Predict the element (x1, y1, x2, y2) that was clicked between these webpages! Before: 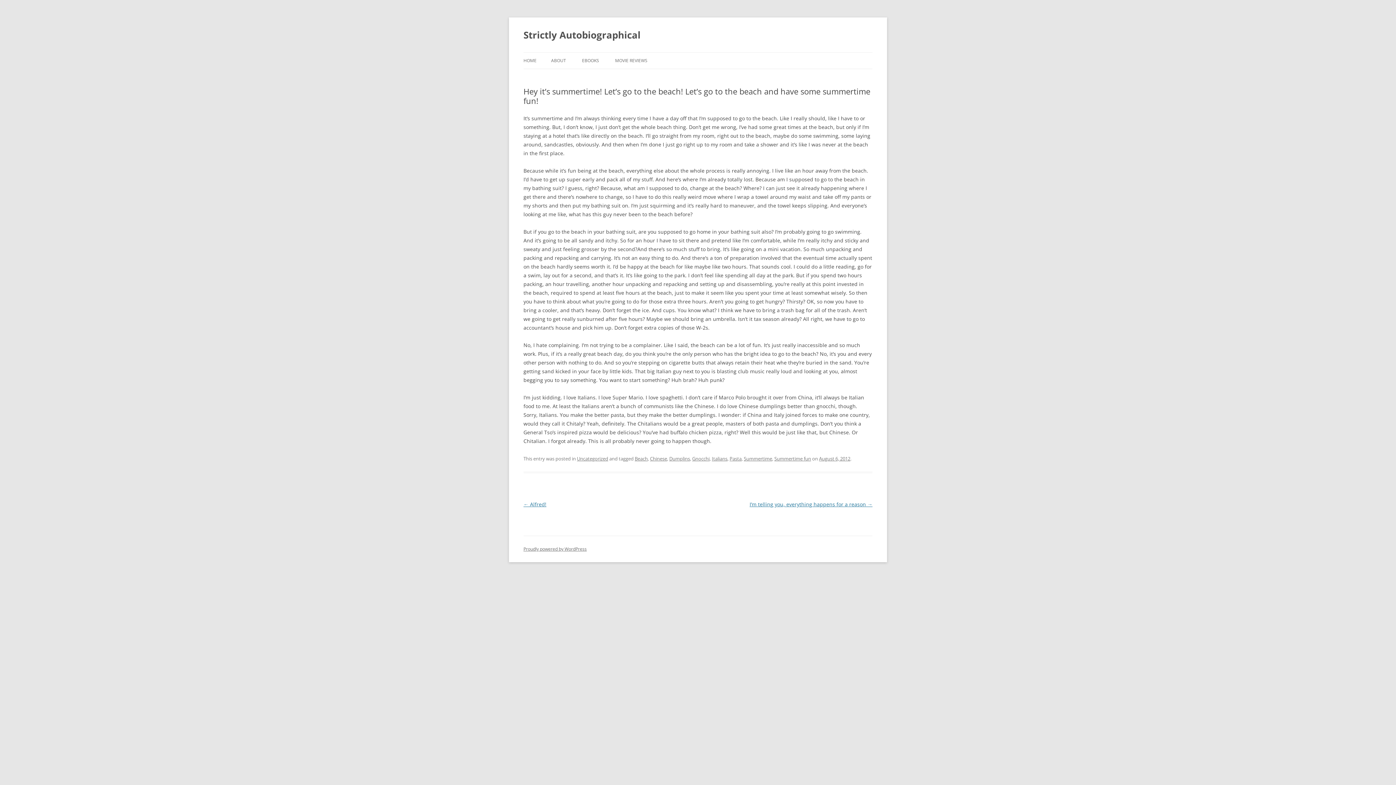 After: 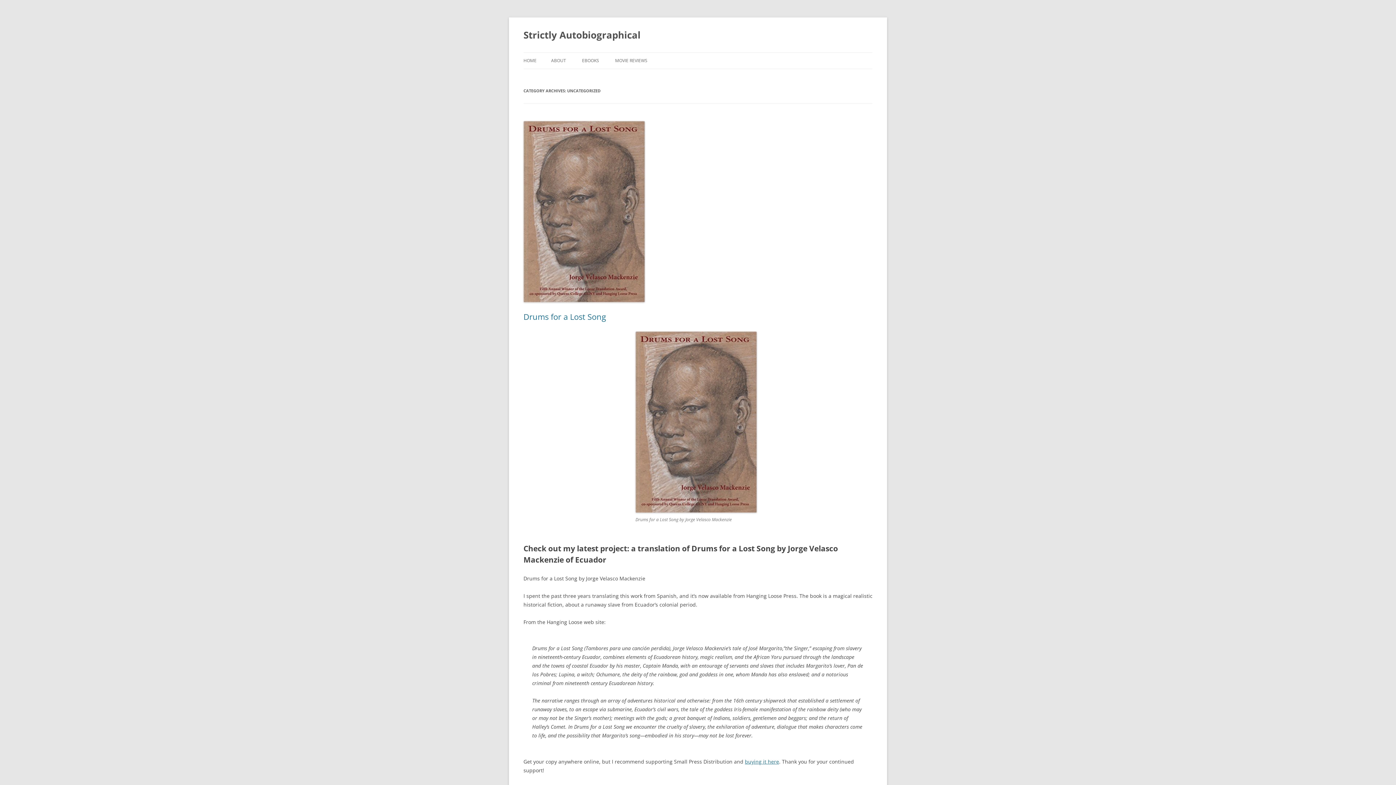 Action: bbox: (577, 455, 608, 462) label: Uncategorized